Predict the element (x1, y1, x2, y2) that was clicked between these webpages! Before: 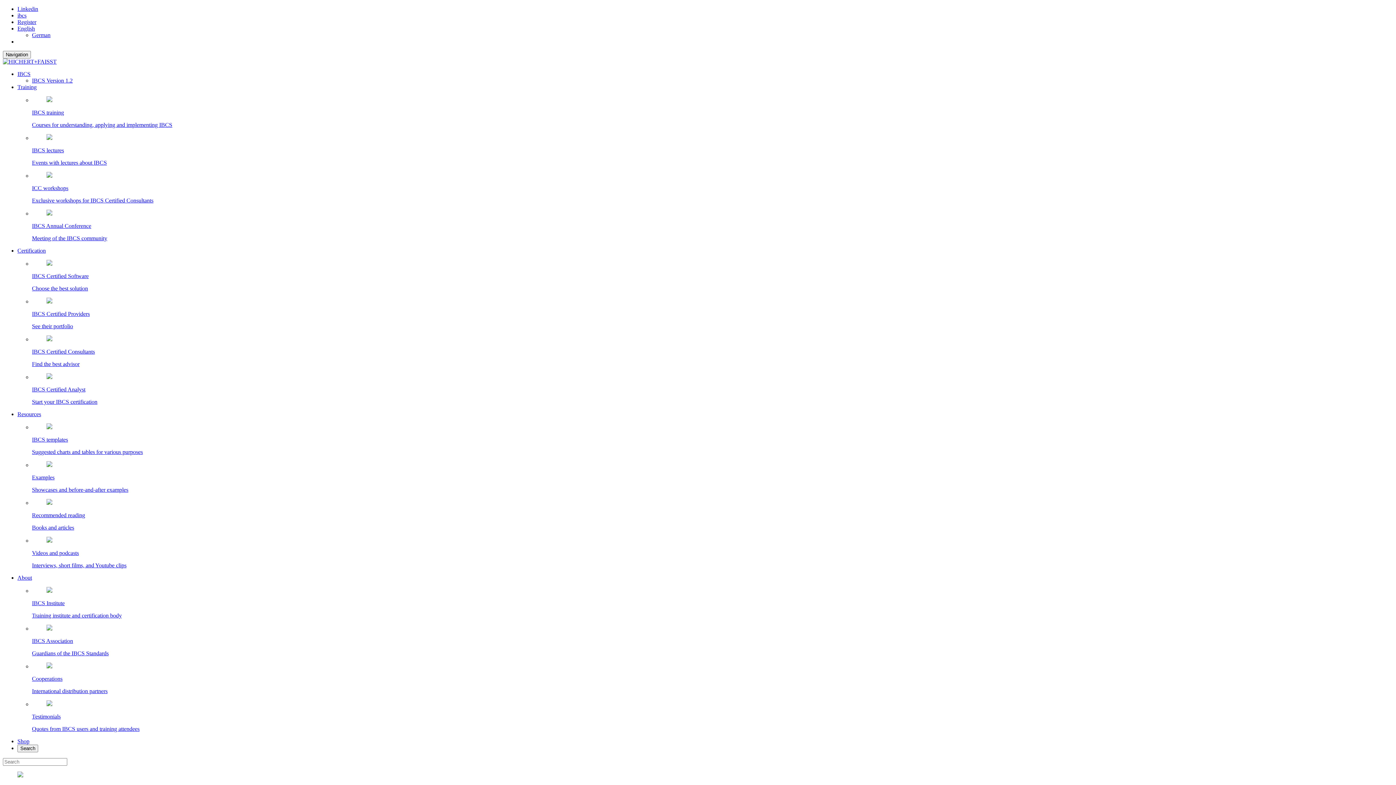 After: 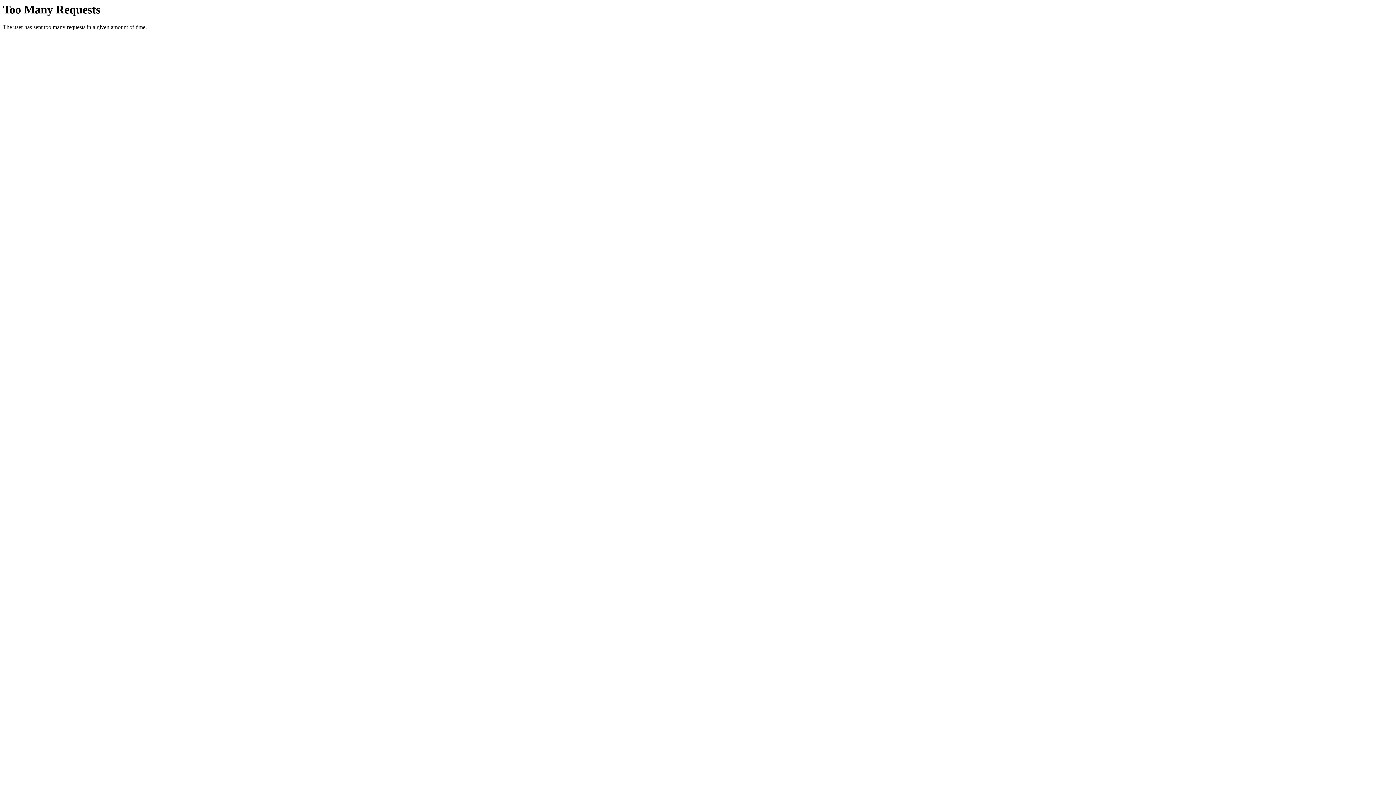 Action: bbox: (17, 70, 30, 77) label: IBCS